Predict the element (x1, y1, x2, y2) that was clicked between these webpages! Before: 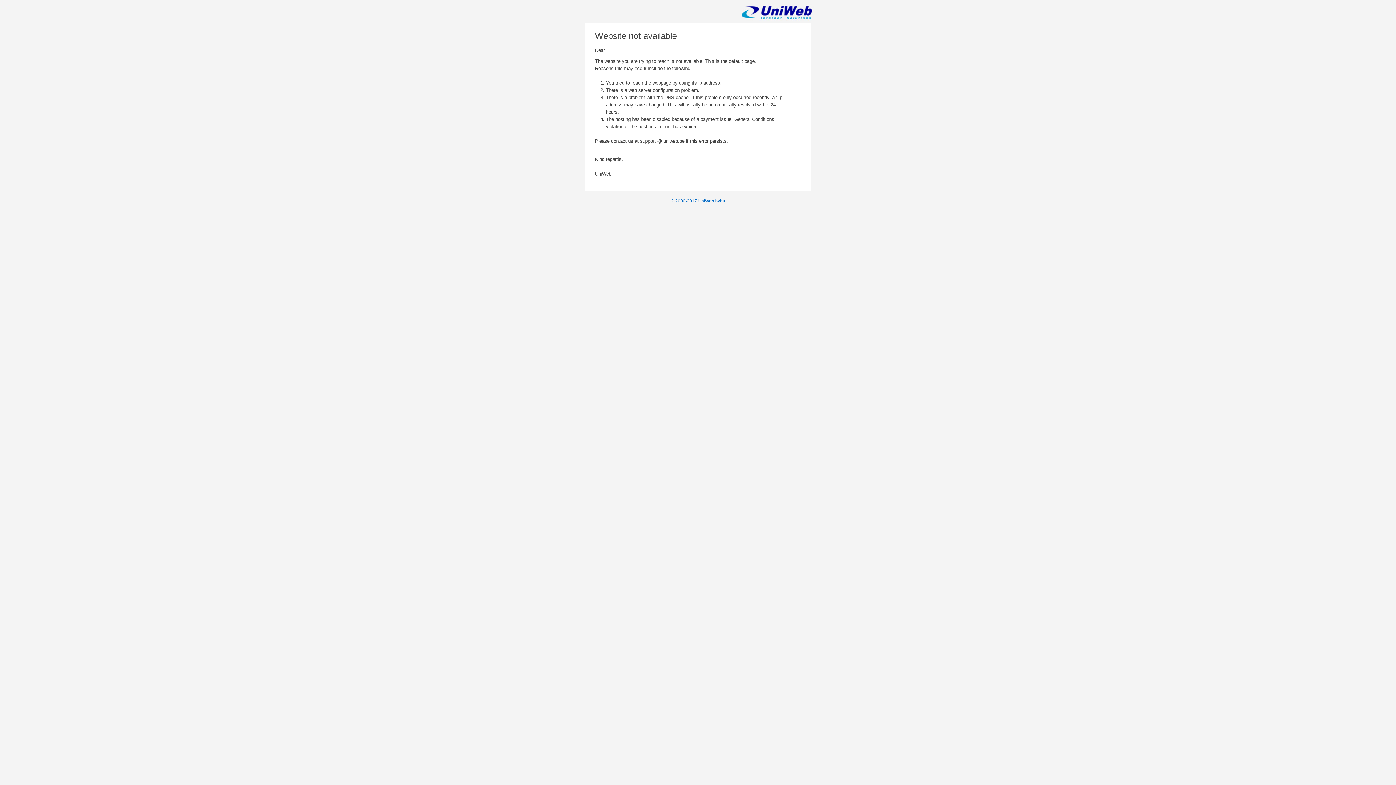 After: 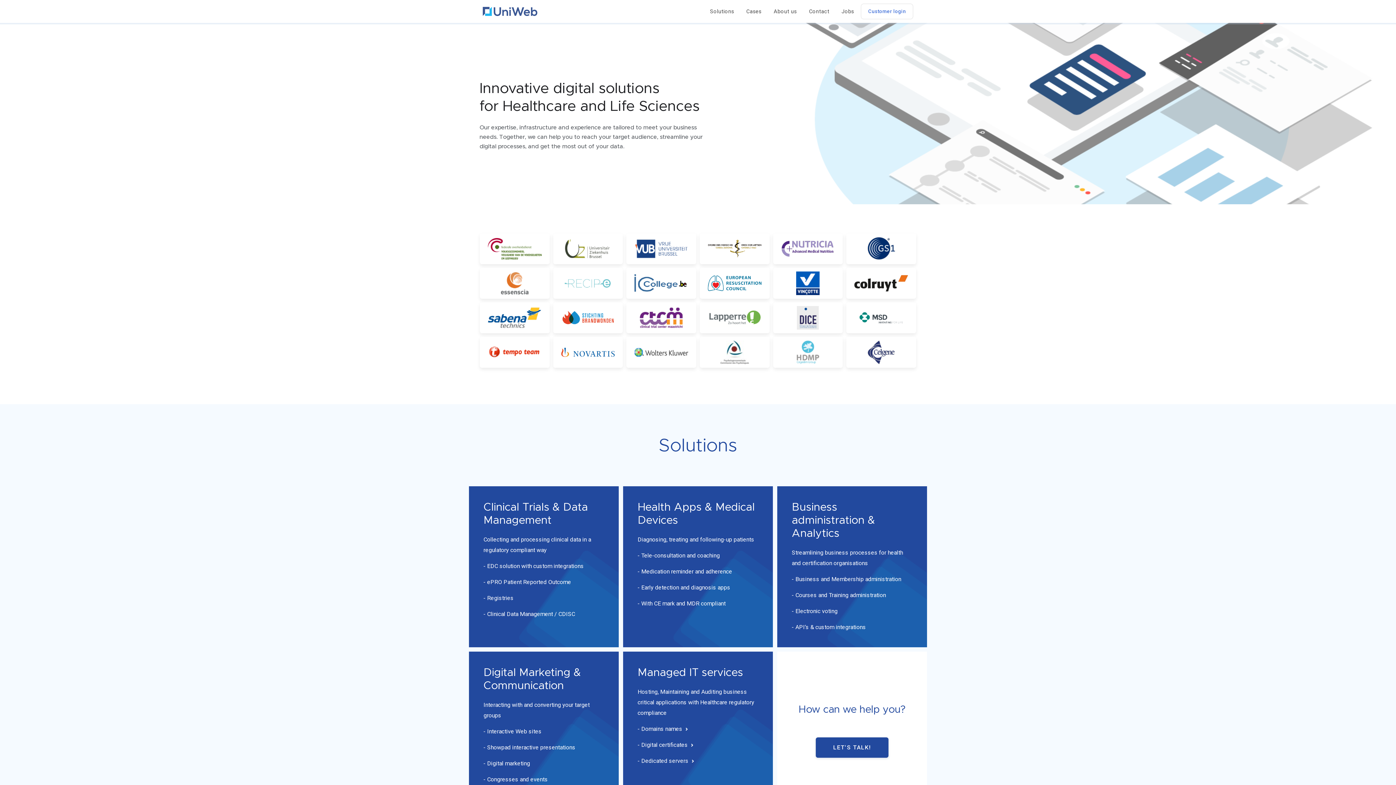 Action: bbox: (671, 198, 725, 203) label: © 2000-2017 UniWeb bvba